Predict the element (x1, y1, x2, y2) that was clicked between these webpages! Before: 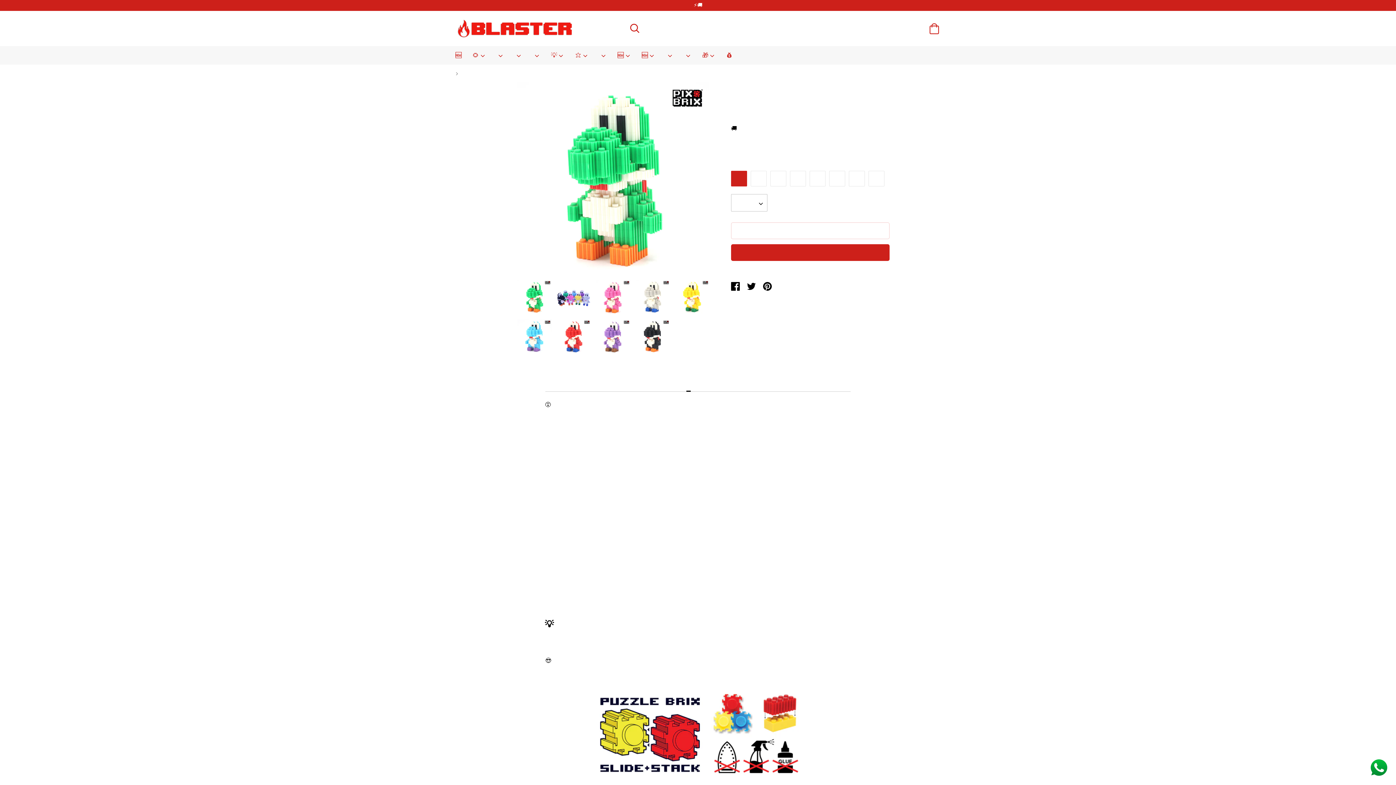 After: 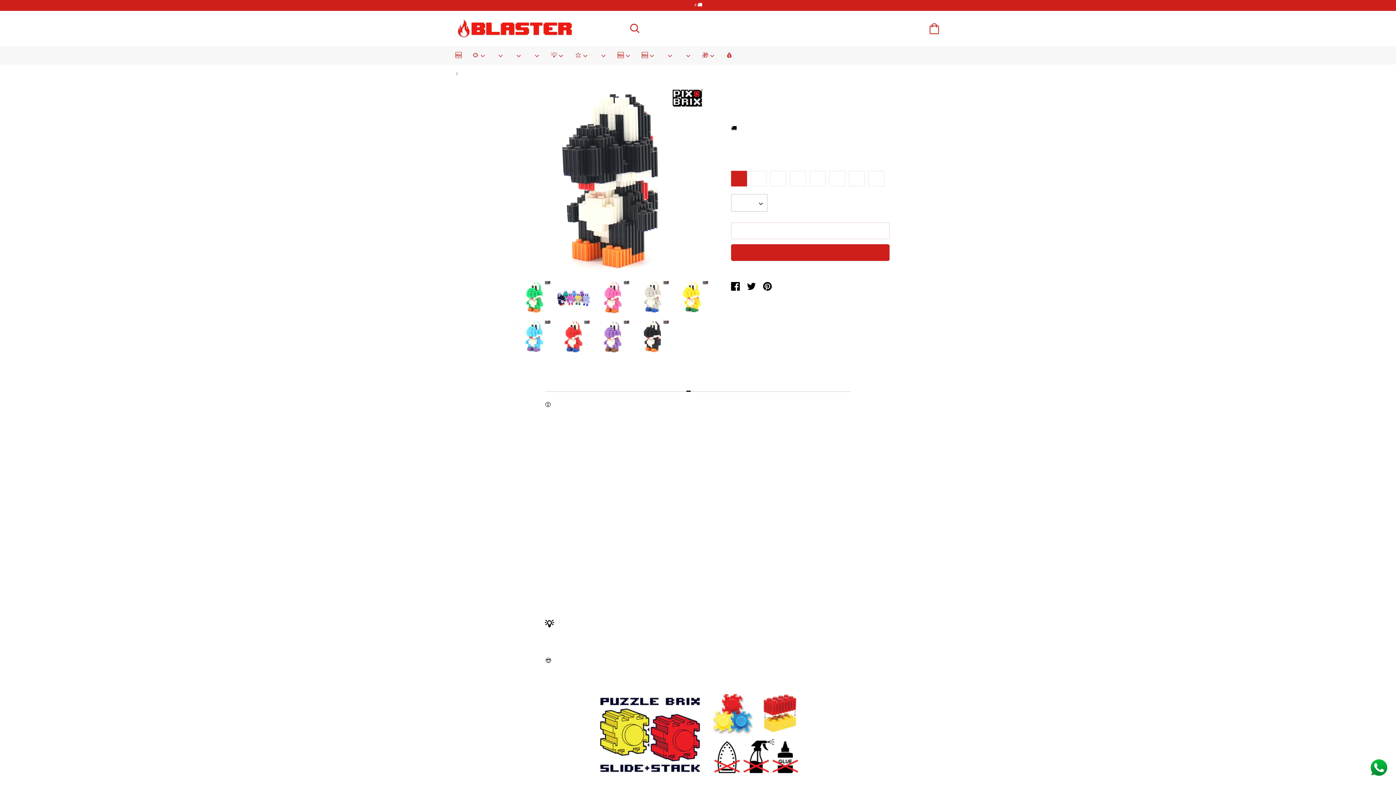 Action: bbox: (635, 319, 670, 353)